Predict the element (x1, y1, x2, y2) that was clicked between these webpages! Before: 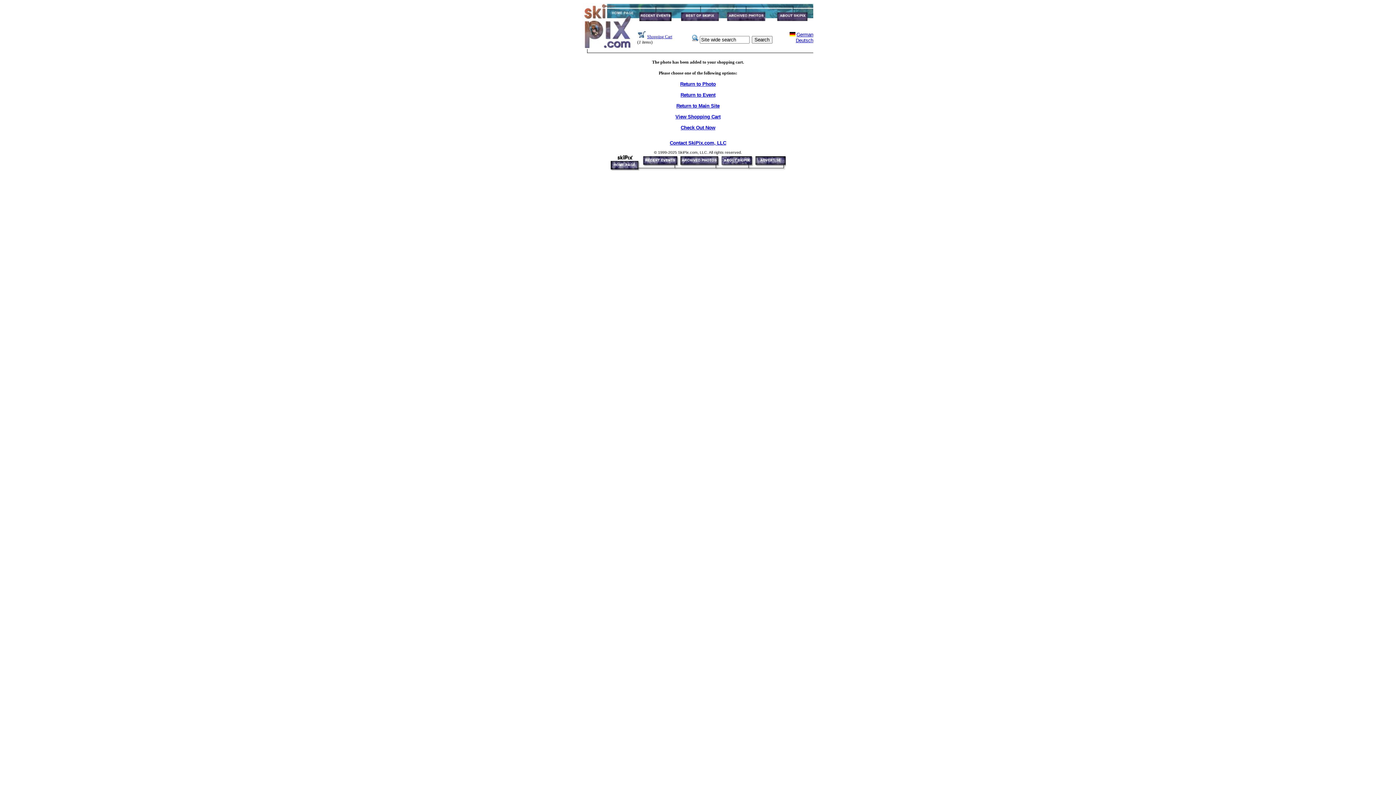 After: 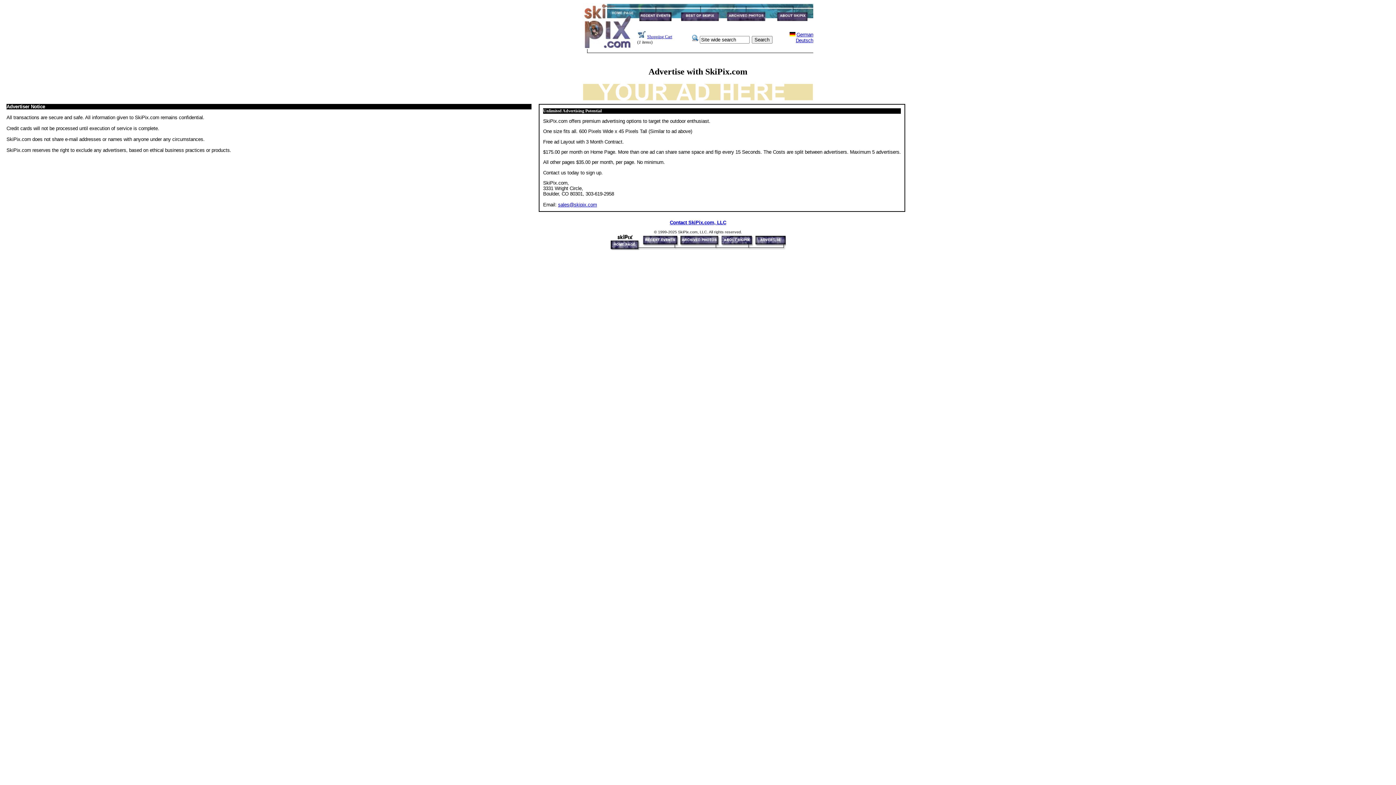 Action: bbox: (754, 166, 786, 171)